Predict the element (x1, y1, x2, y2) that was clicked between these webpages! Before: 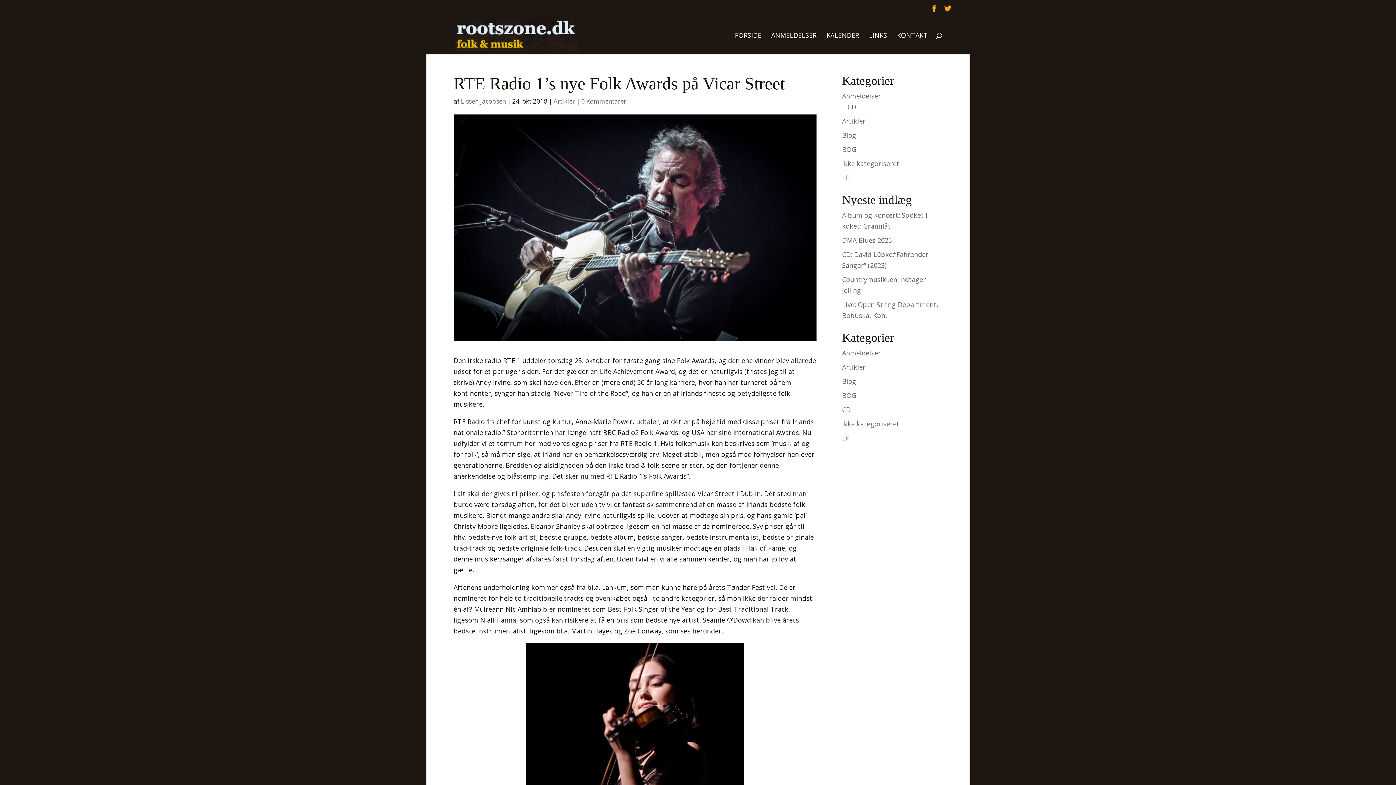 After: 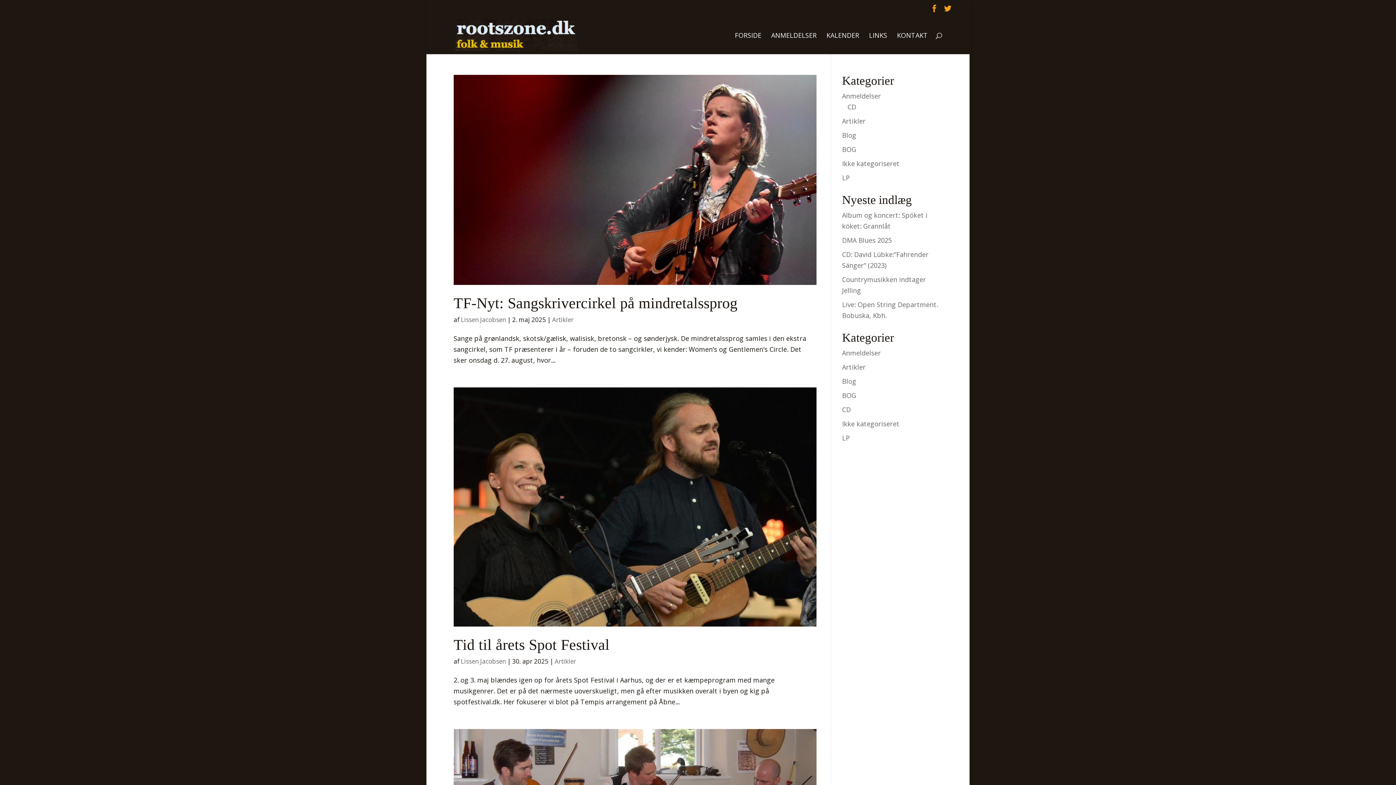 Action: bbox: (460, 97, 506, 105) label: Lissen Jacobsen